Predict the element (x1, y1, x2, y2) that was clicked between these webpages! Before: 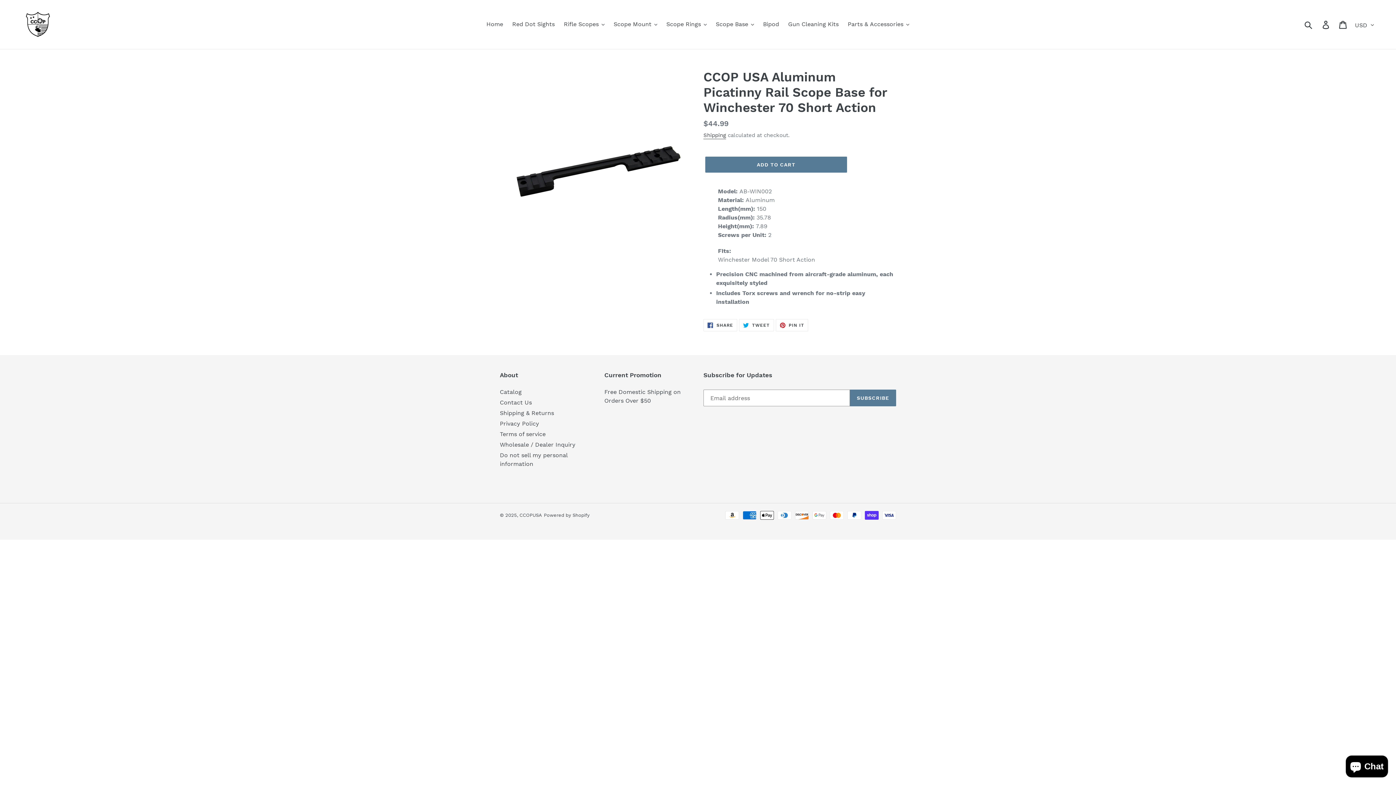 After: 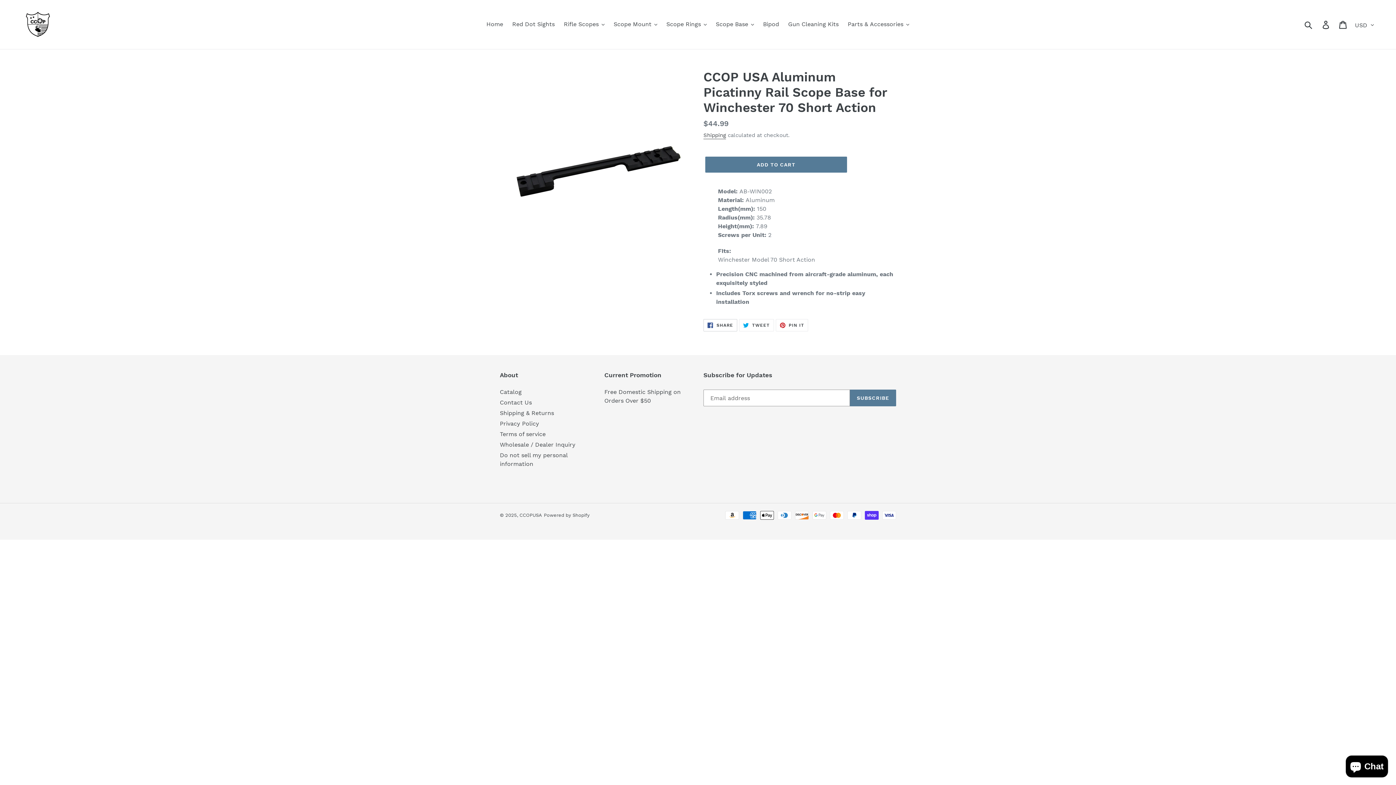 Action: label:  SHARE
SHARE ON FACEBOOK bbox: (703, 319, 737, 331)